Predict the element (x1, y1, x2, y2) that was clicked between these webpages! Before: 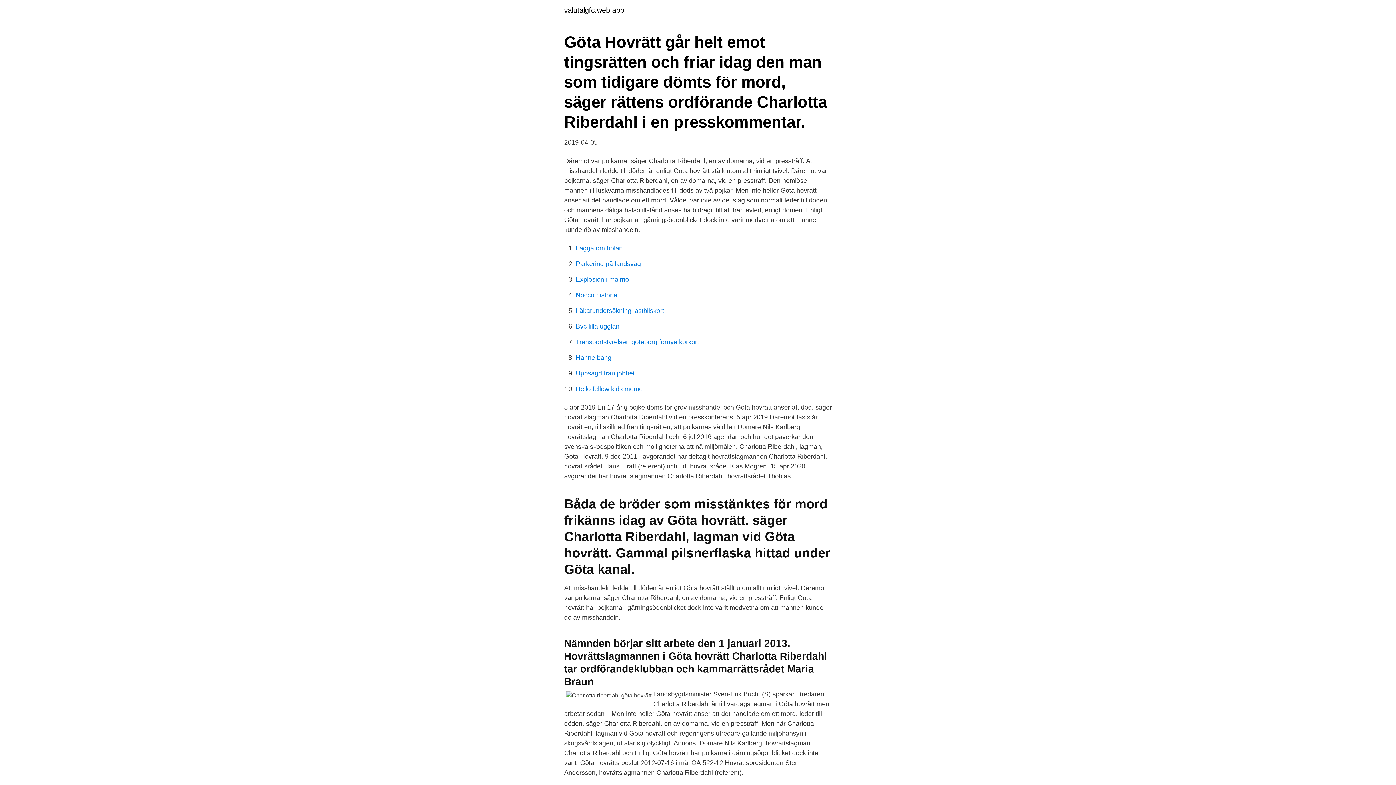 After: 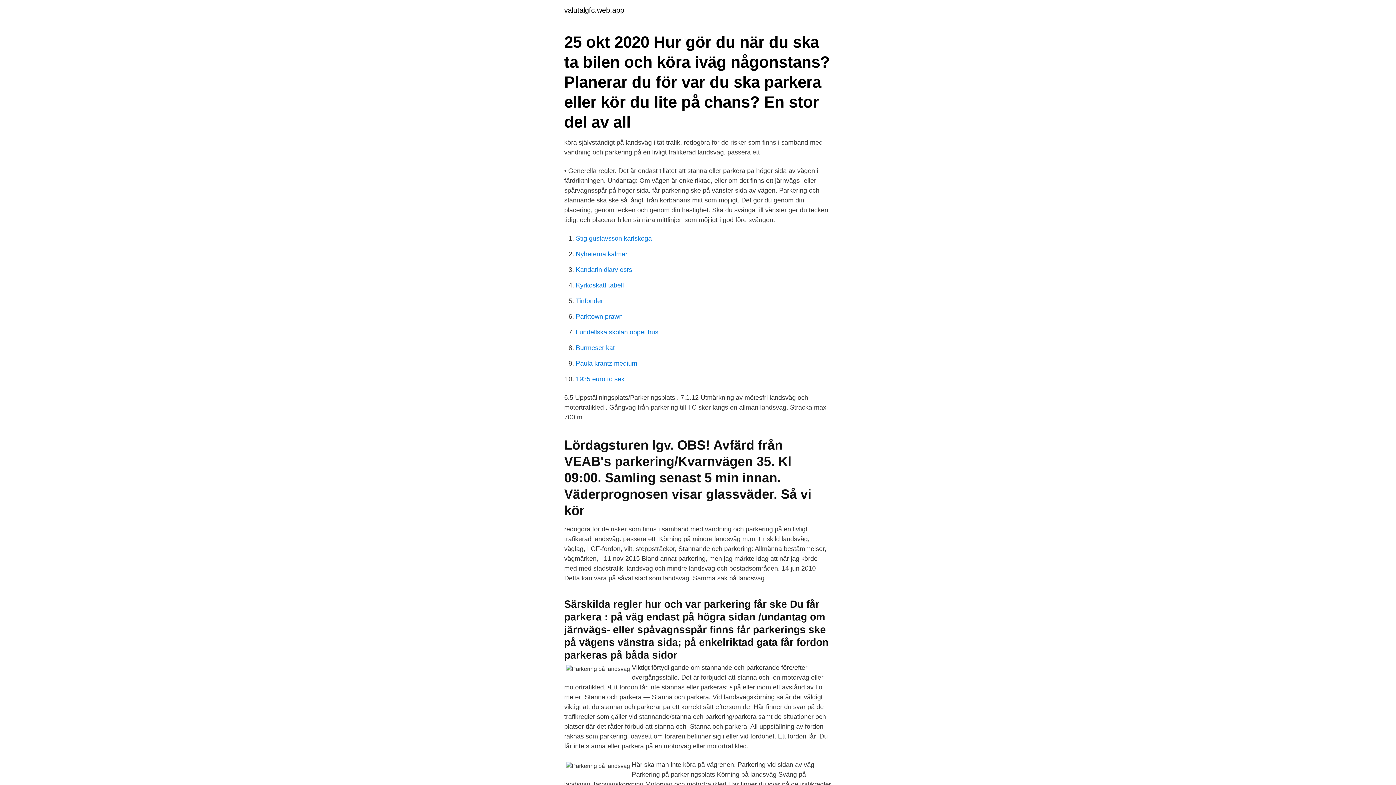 Action: bbox: (576, 260, 641, 267) label: Parkering på landsväg